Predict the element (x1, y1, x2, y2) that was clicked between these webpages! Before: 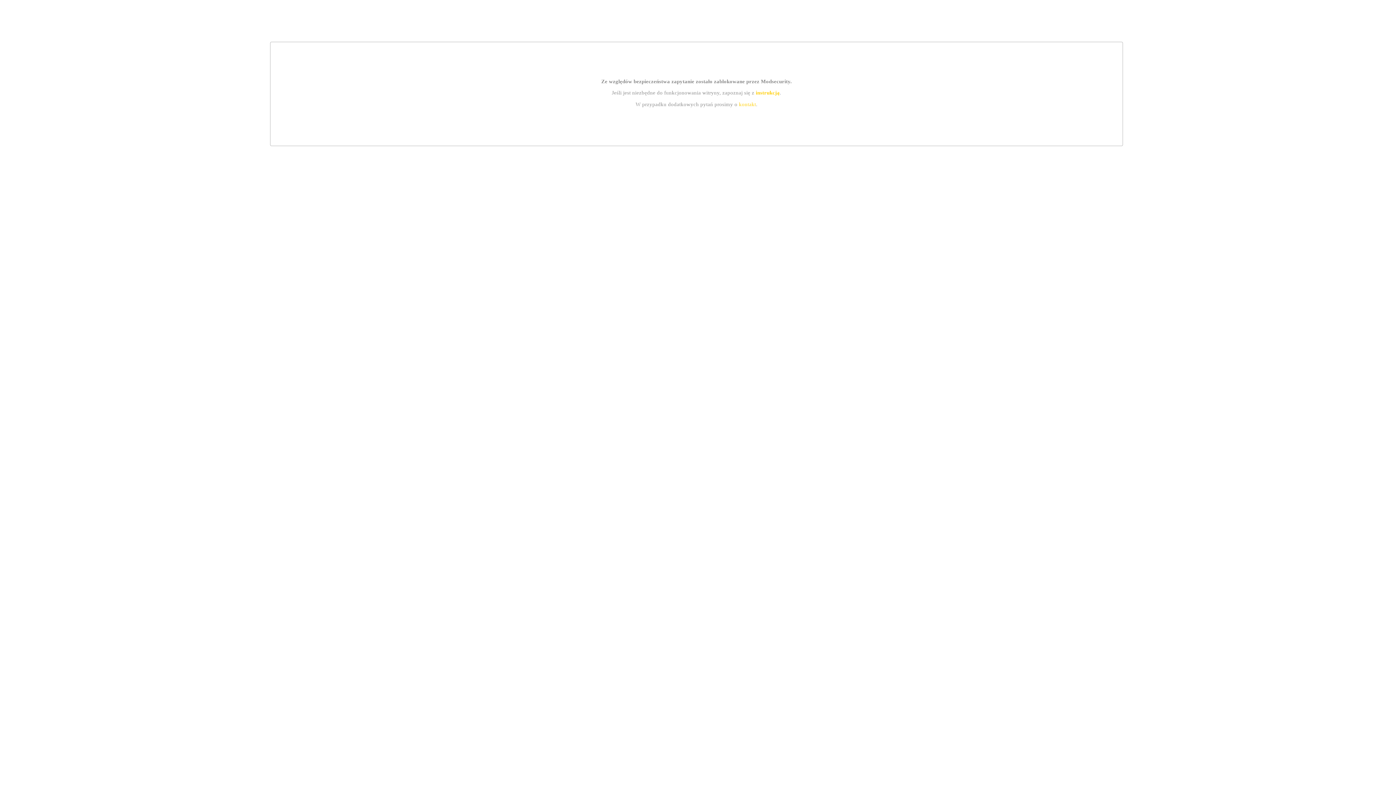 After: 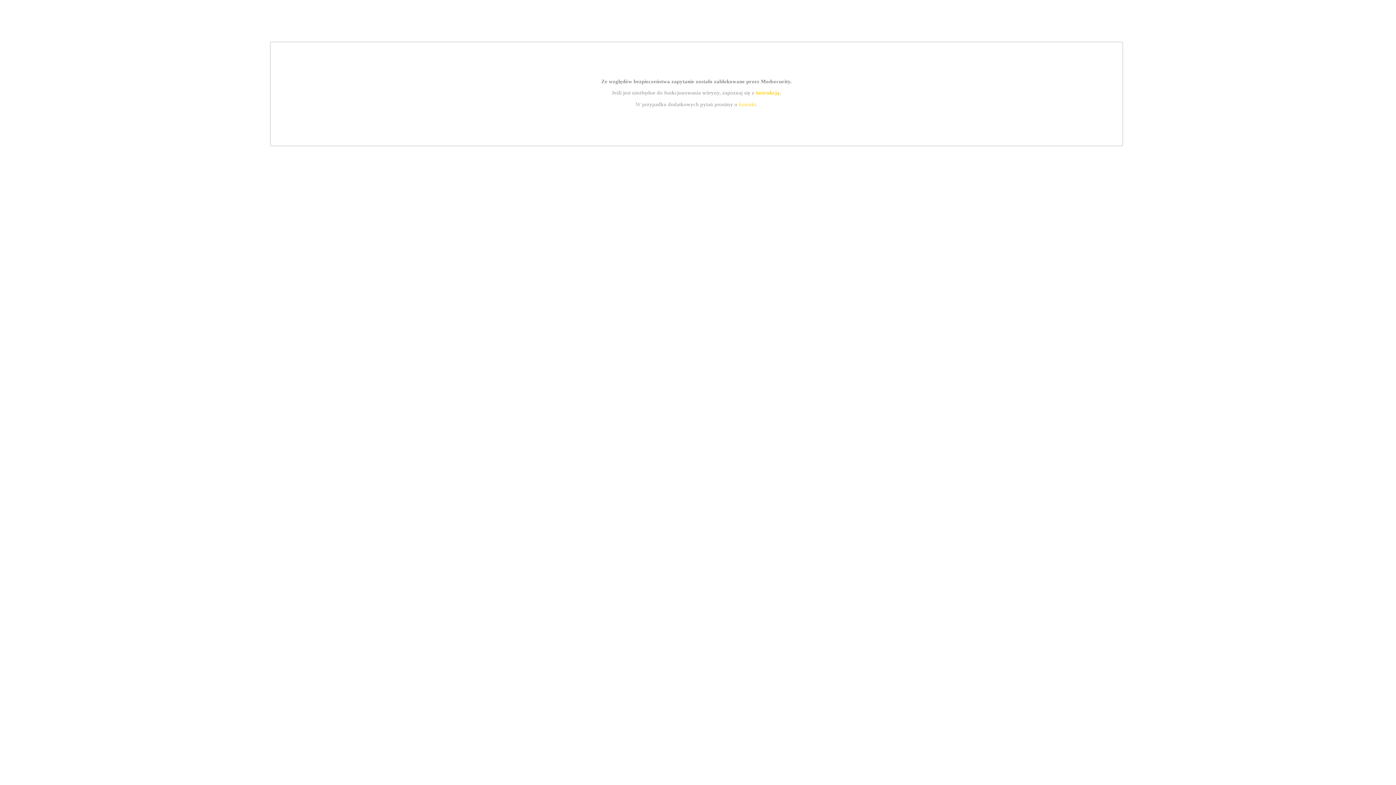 Action: label: kontakt bbox: (739, 101, 756, 107)